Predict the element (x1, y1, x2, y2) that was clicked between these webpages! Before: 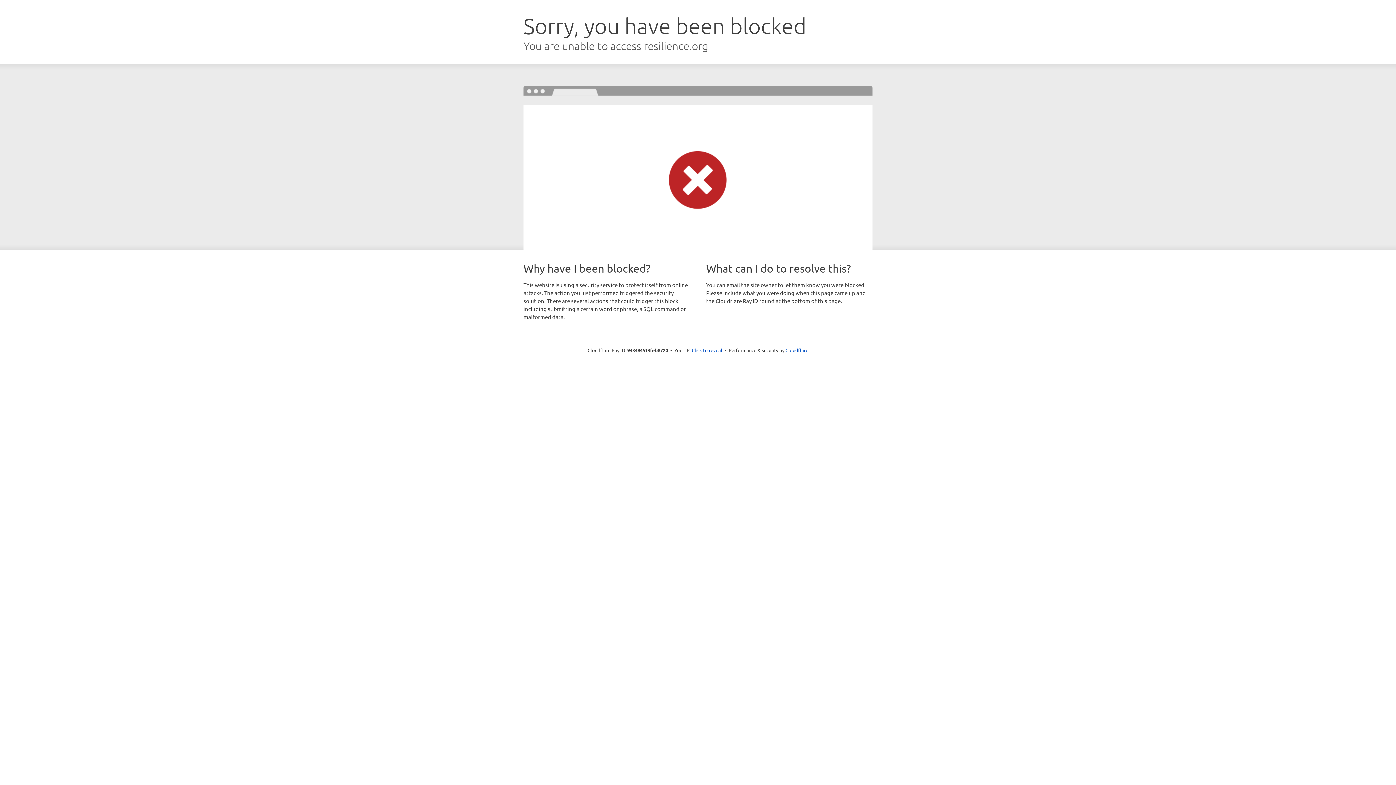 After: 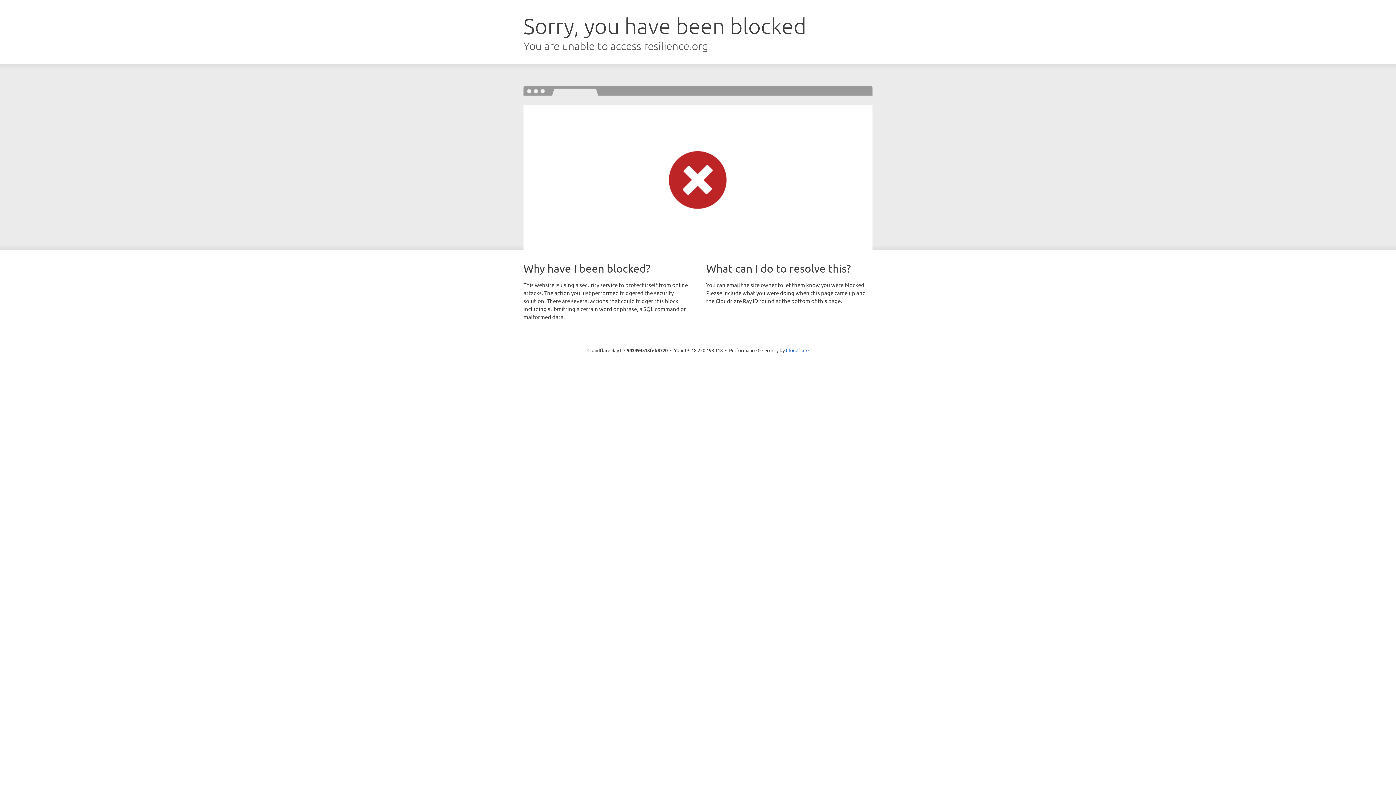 Action: bbox: (692, 346, 722, 353) label: Click to reveal